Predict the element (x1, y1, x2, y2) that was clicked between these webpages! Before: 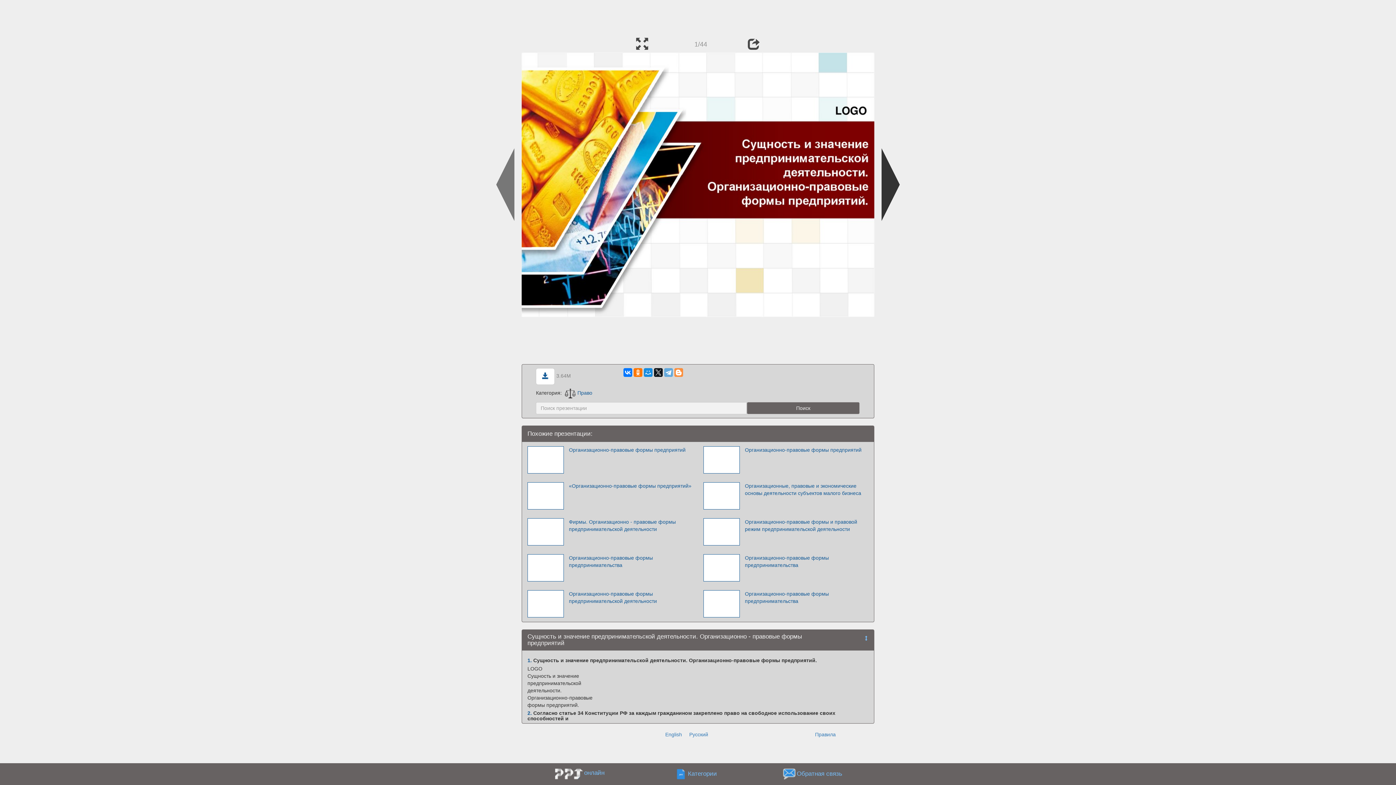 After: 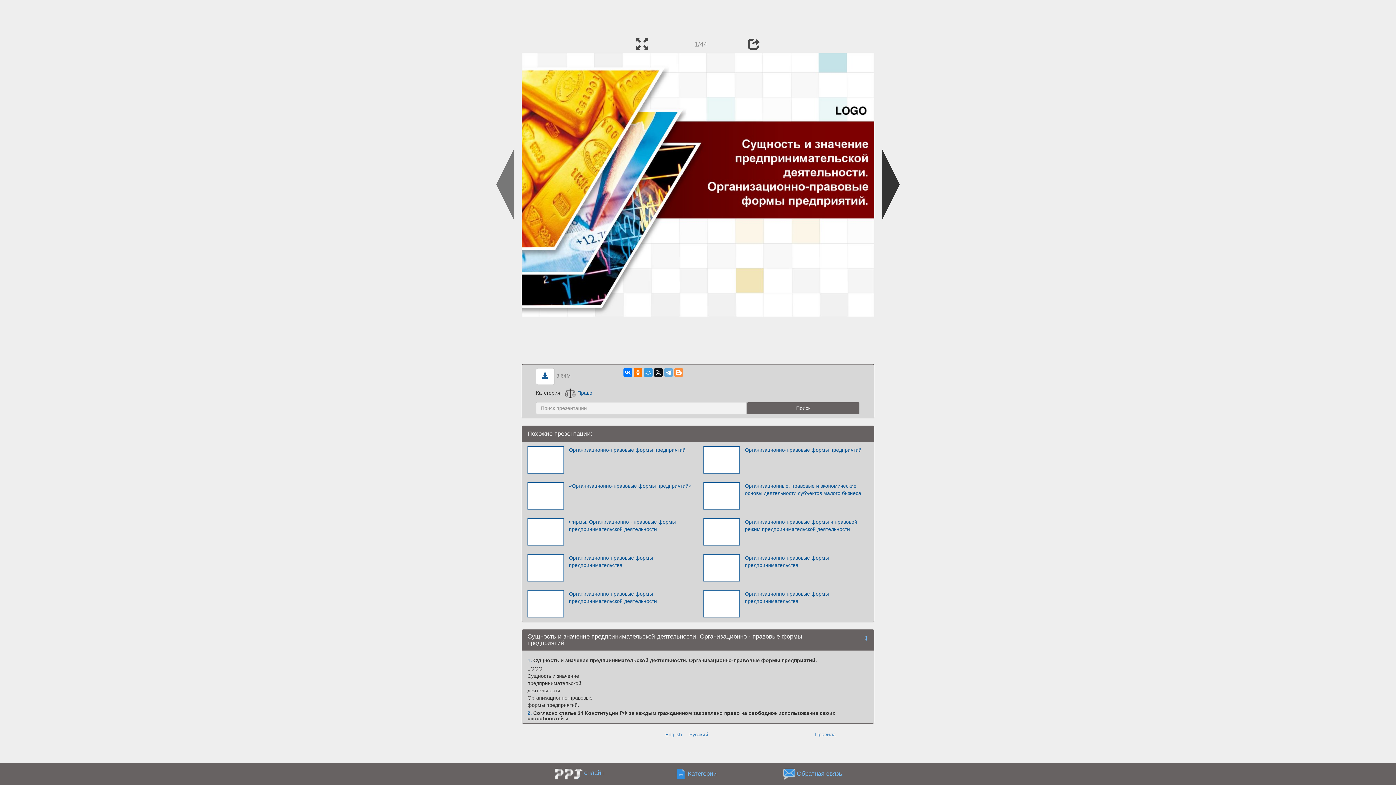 Action: bbox: (644, 368, 652, 376)